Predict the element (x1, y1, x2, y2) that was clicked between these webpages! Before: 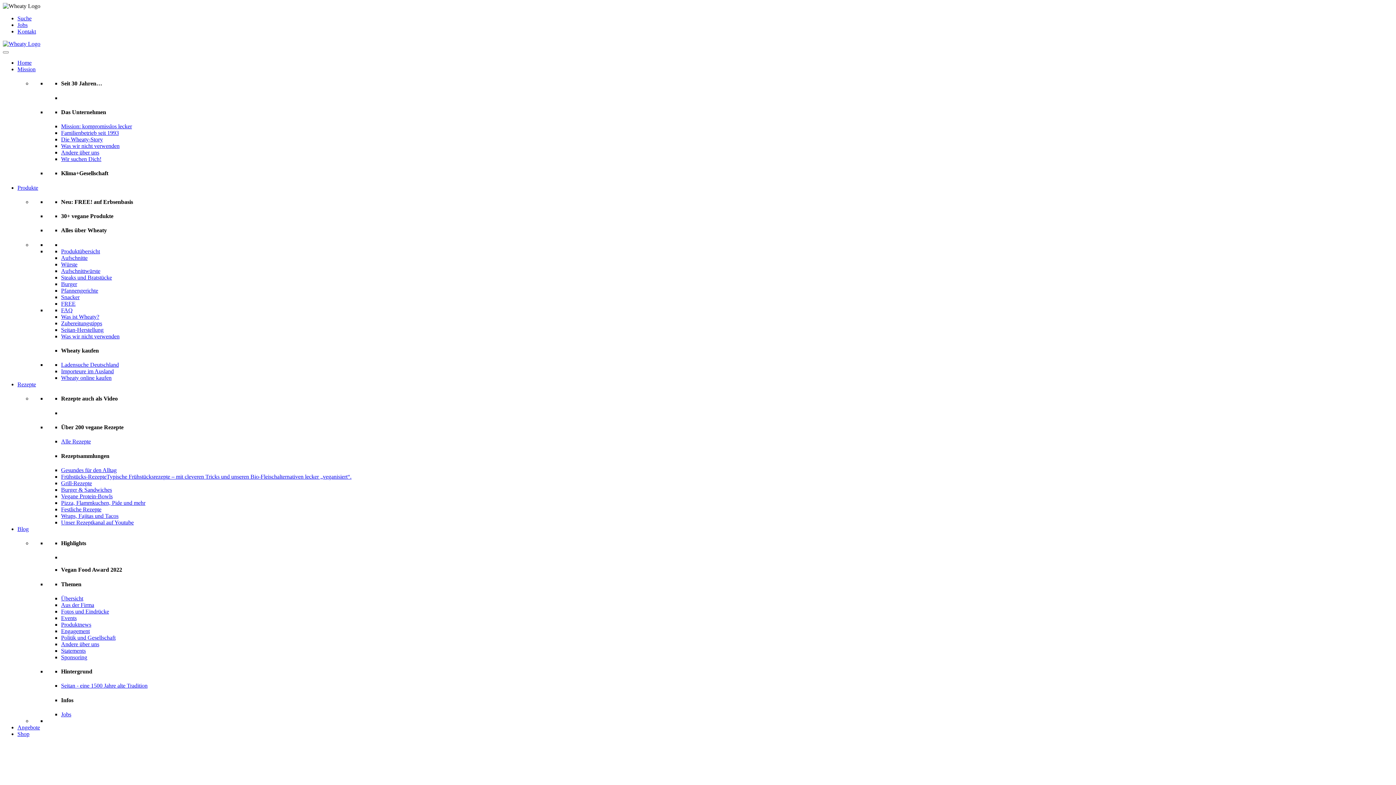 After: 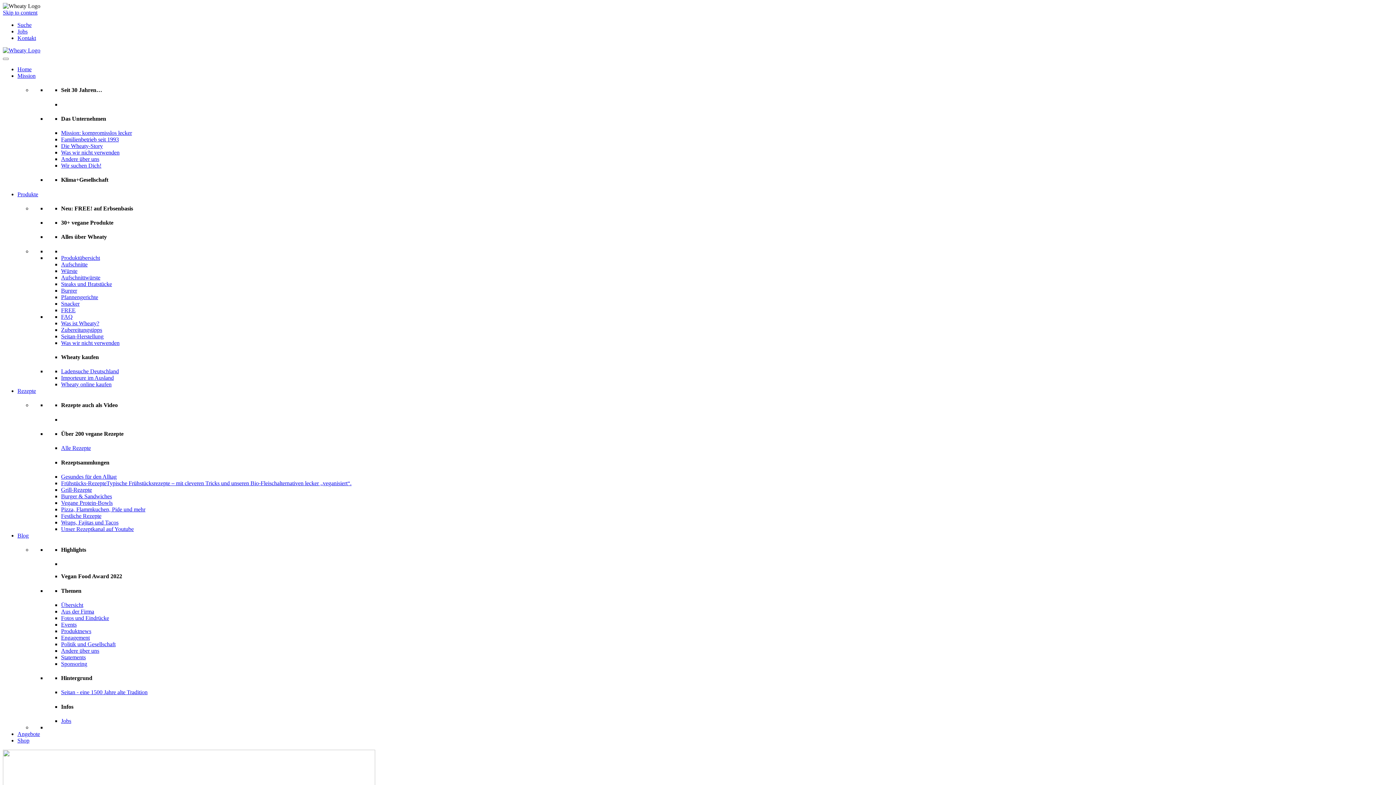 Action: label: Übersicht bbox: (61, 595, 83, 601)